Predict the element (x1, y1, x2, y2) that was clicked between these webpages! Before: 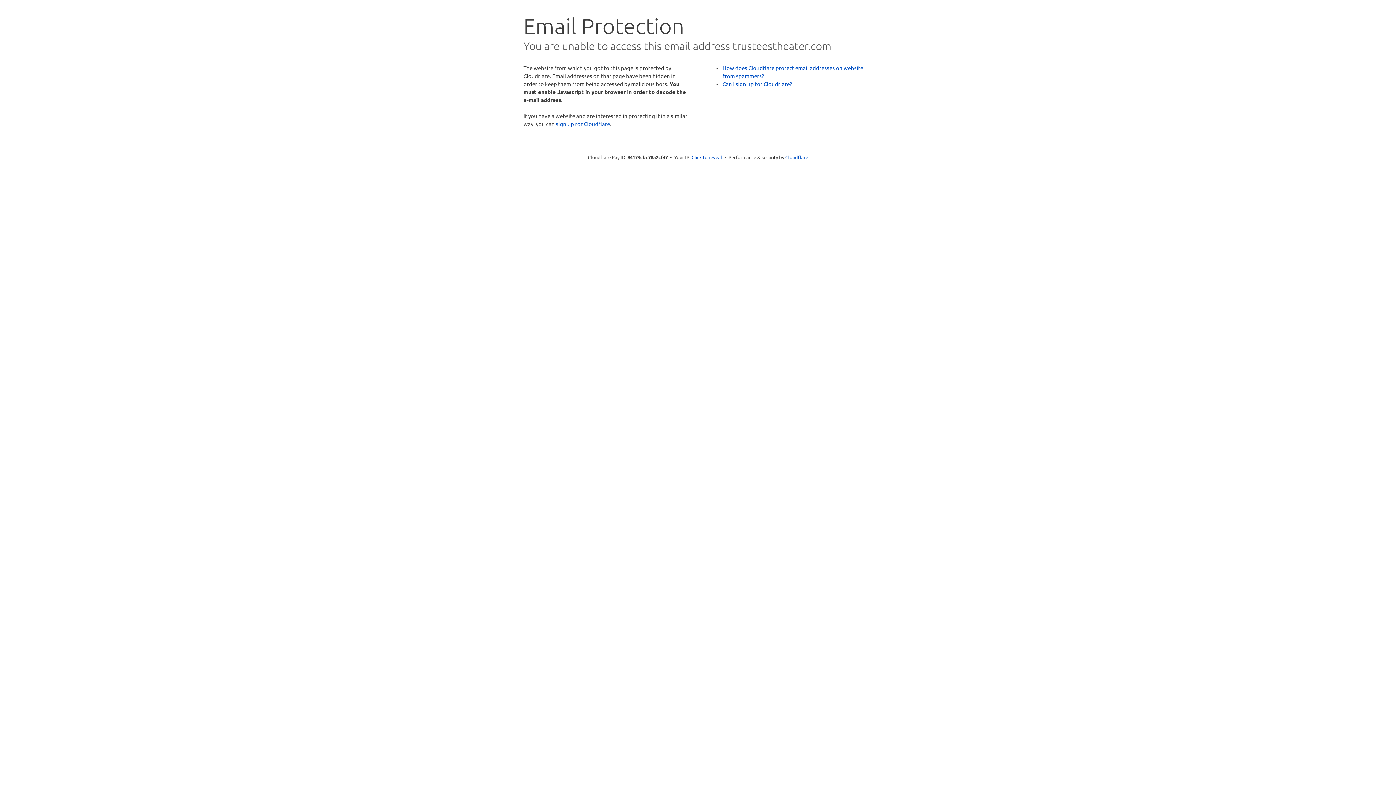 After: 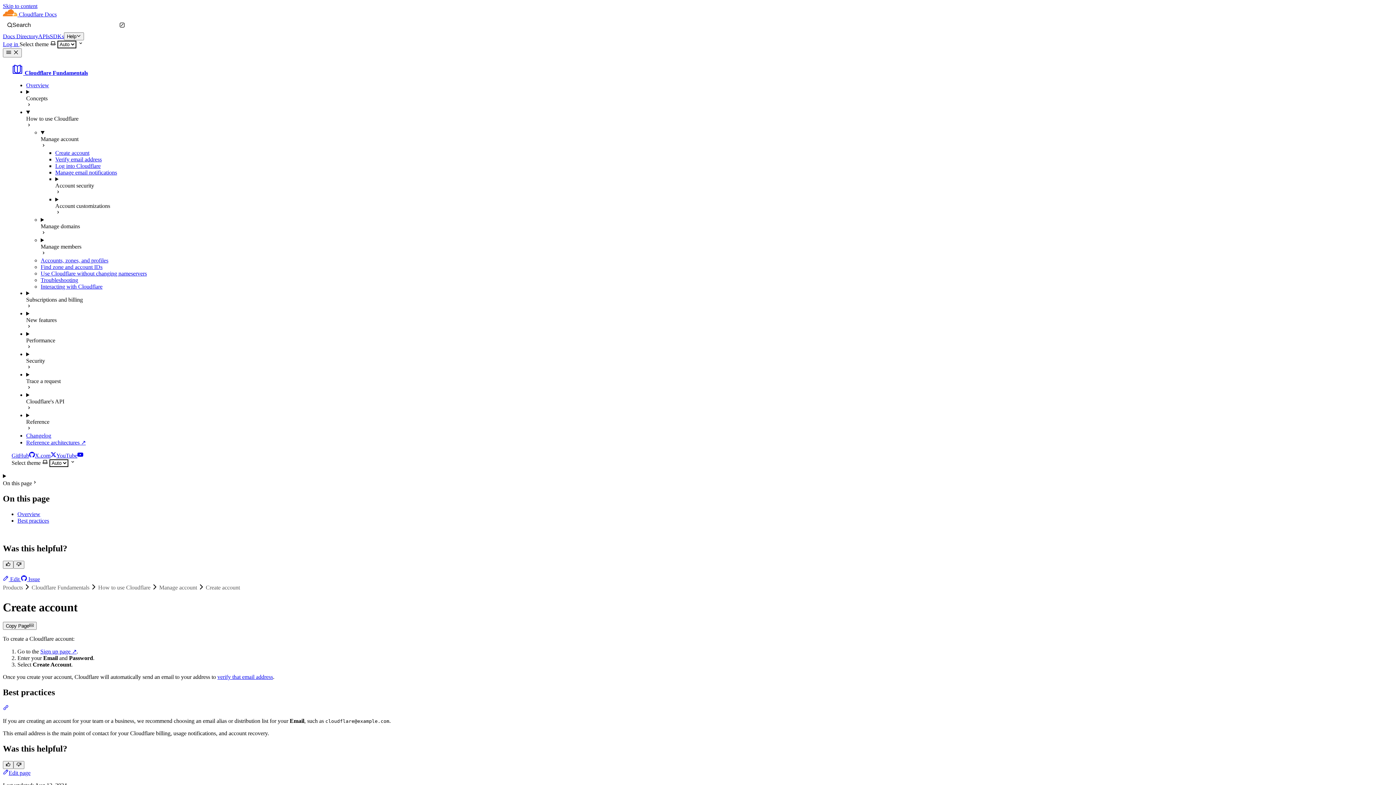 Action: bbox: (722, 80, 792, 87) label: Can I sign up for Cloudflare?